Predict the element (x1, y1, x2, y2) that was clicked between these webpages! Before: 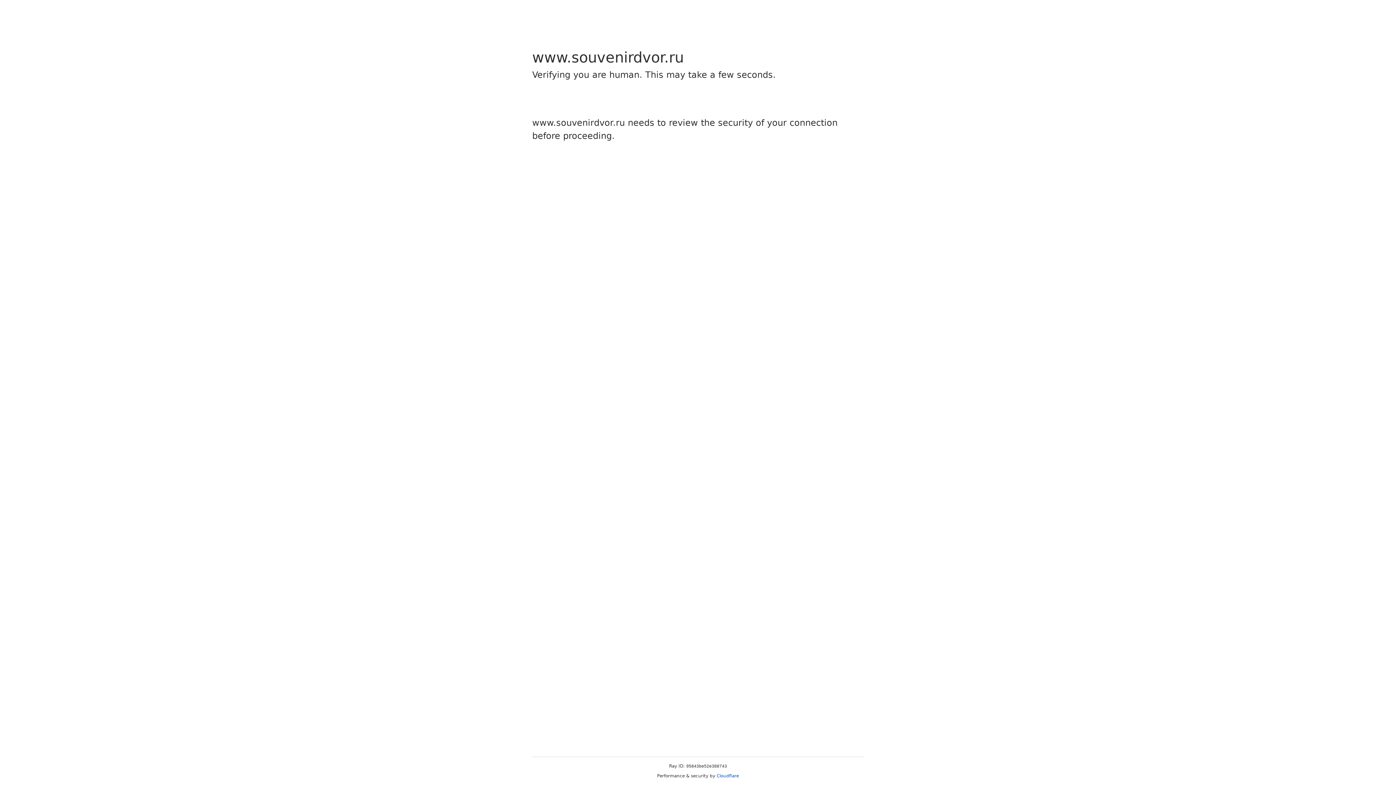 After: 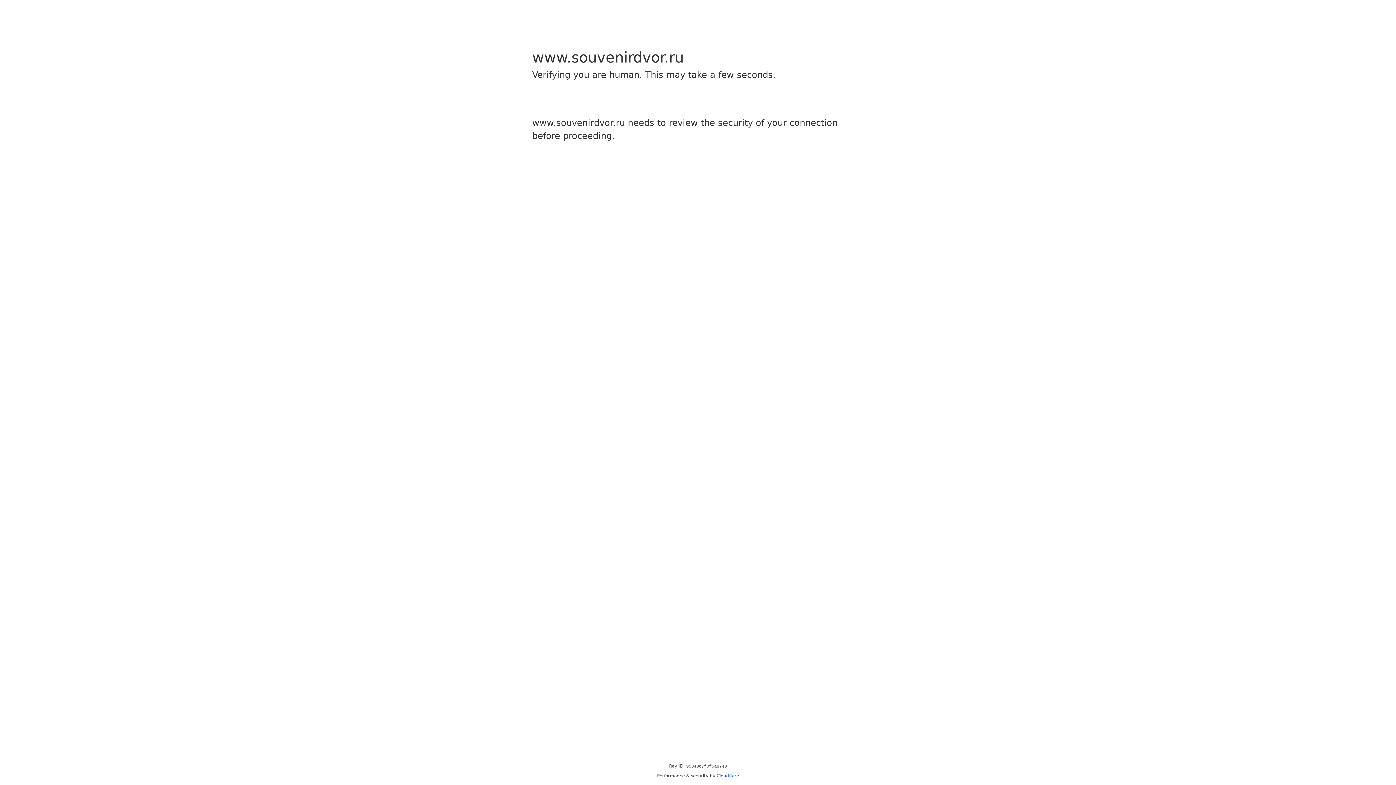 Action: bbox: (716, 773, 739, 778) label: Cloudflare